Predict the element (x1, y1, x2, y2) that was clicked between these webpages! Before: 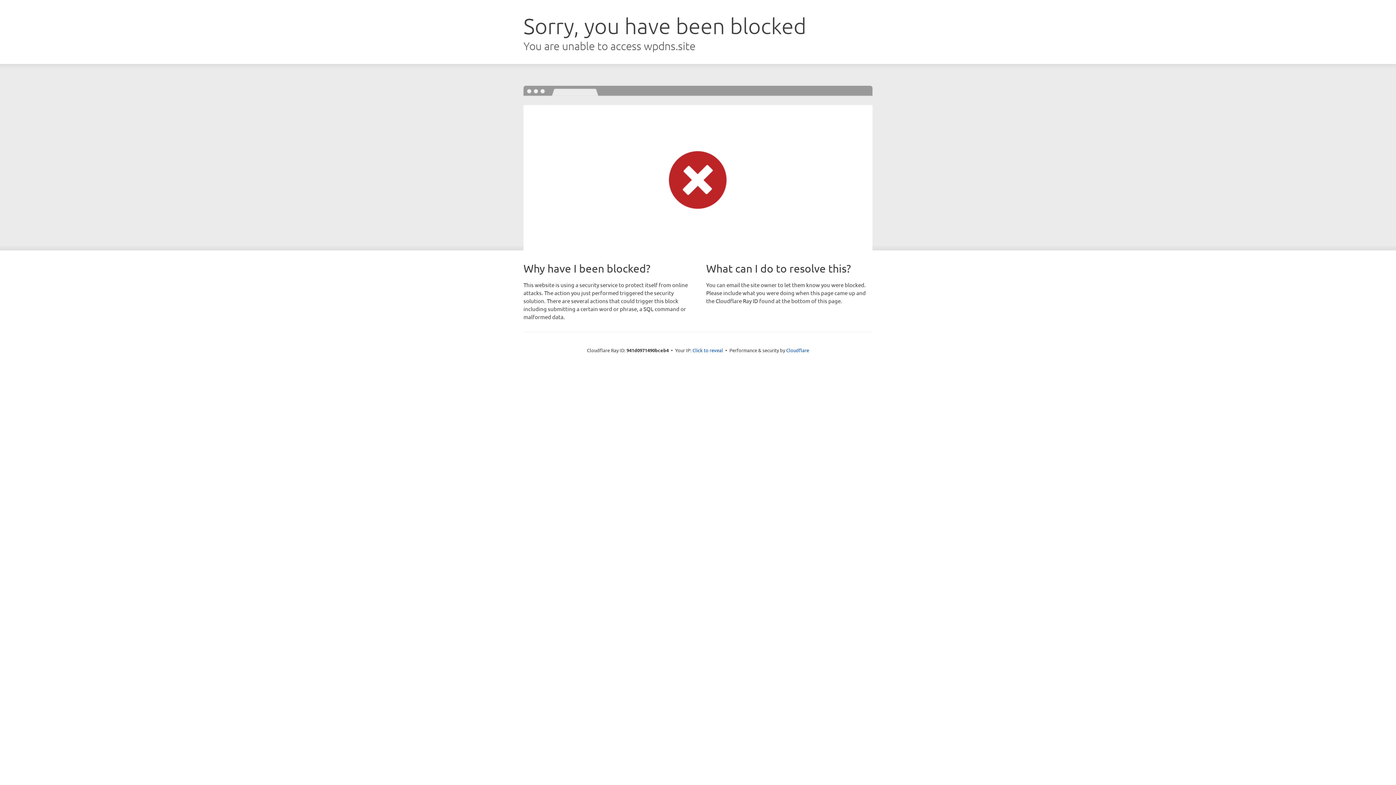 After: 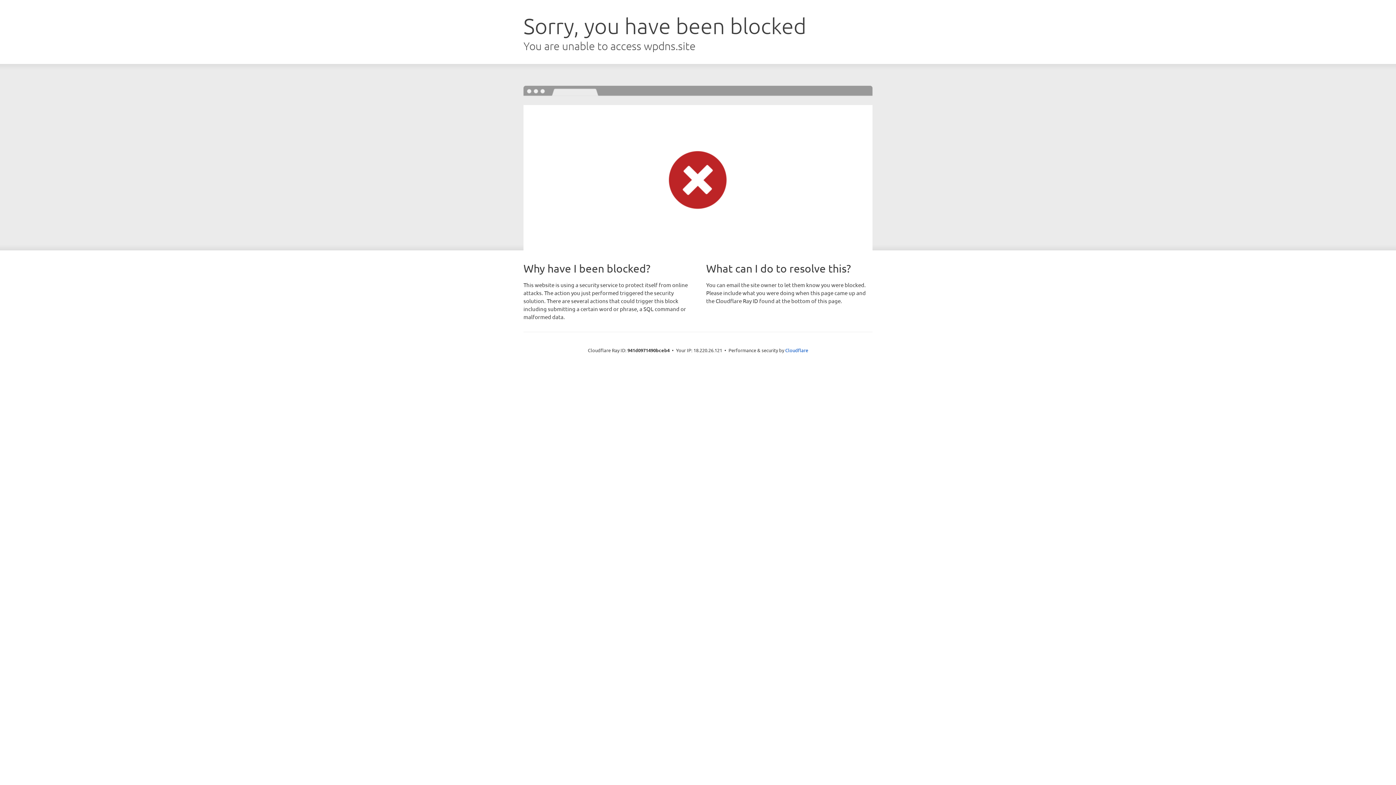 Action: label: Click to reveal bbox: (692, 346, 723, 353)